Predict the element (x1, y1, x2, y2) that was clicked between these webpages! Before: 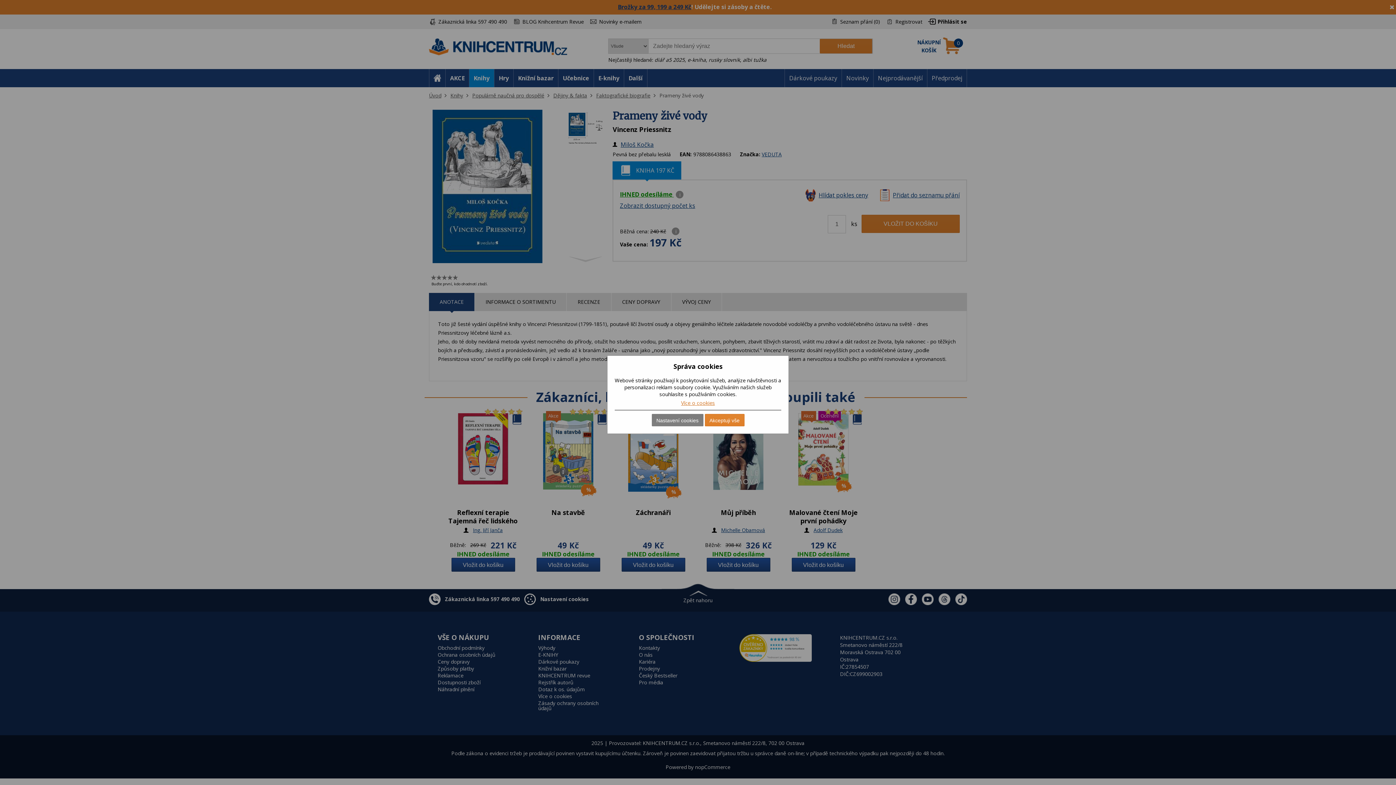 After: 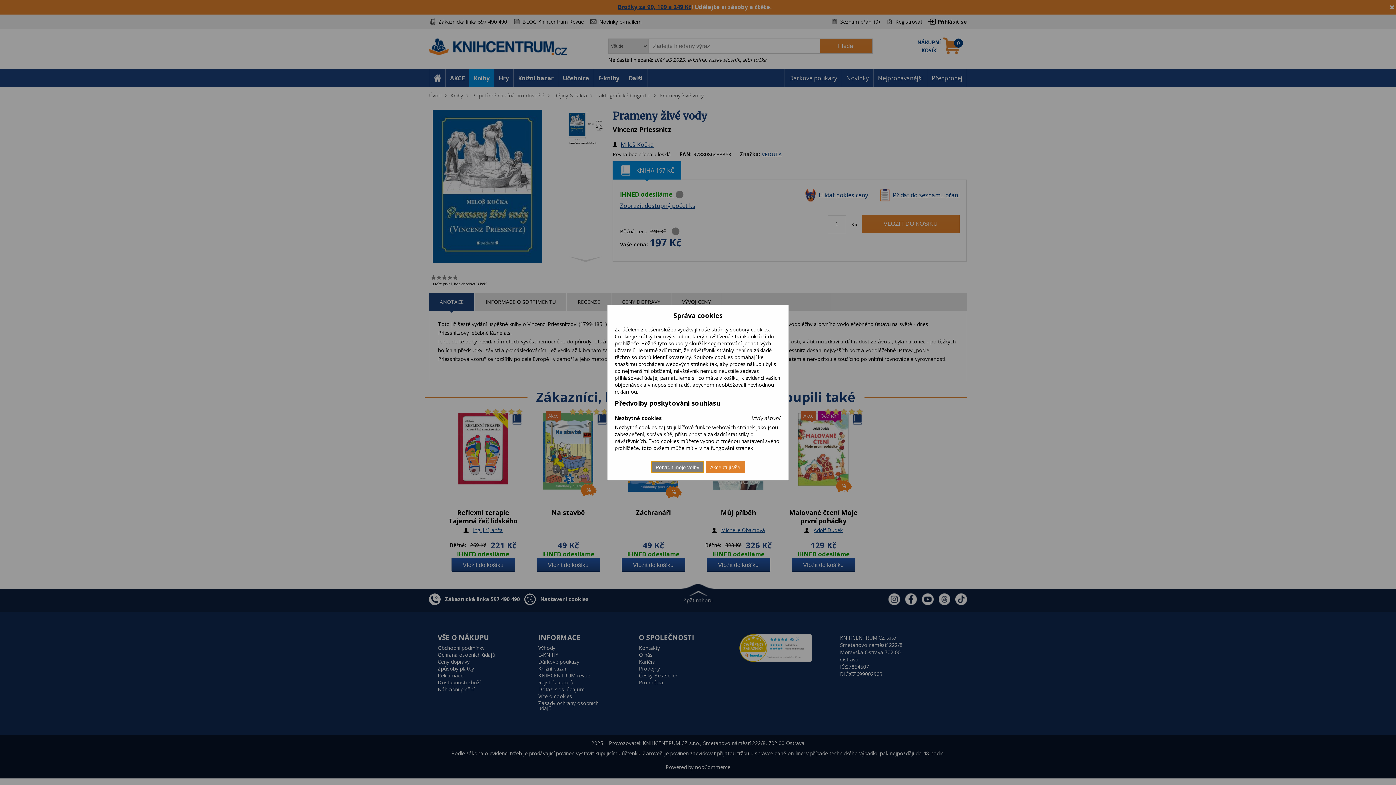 Action: label: Nastavení cookies bbox: (651, 414, 703, 426)